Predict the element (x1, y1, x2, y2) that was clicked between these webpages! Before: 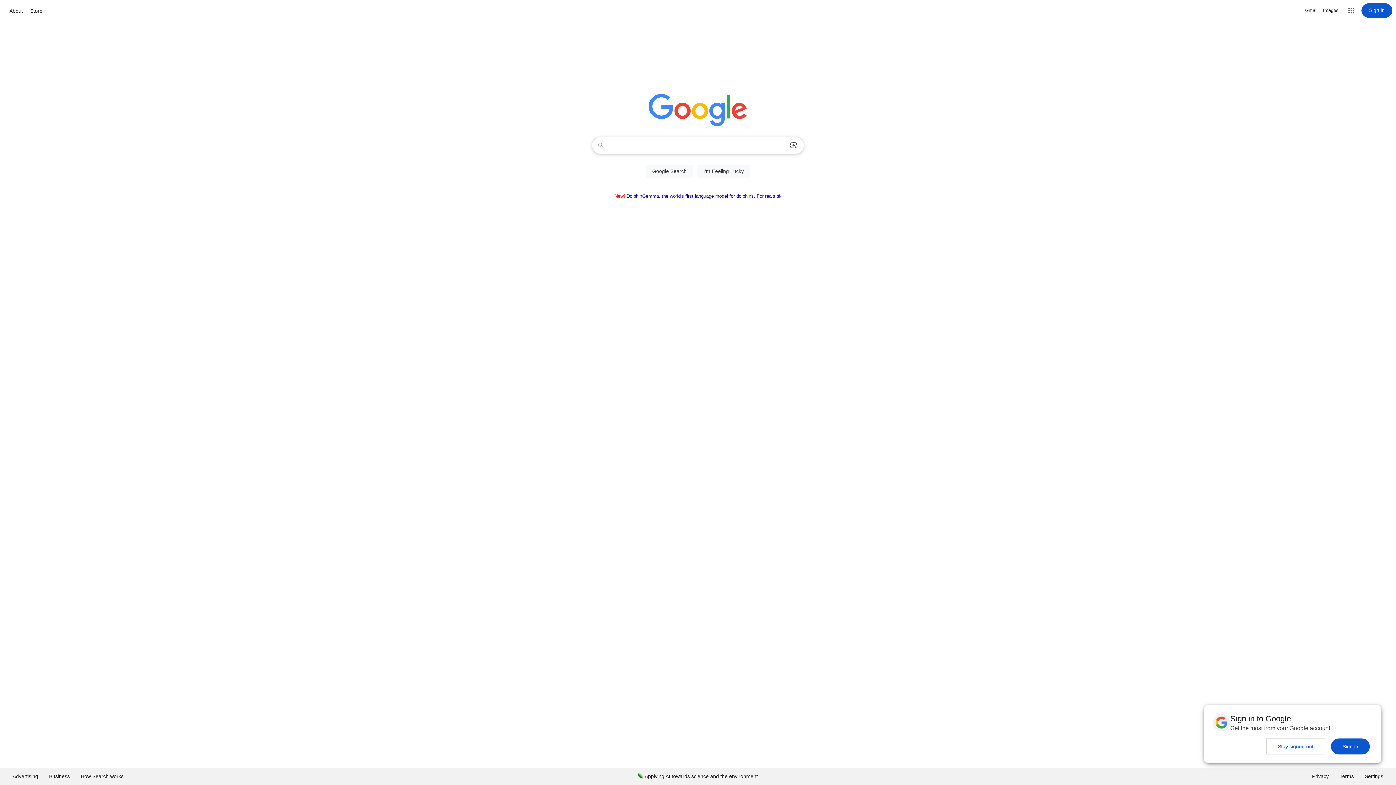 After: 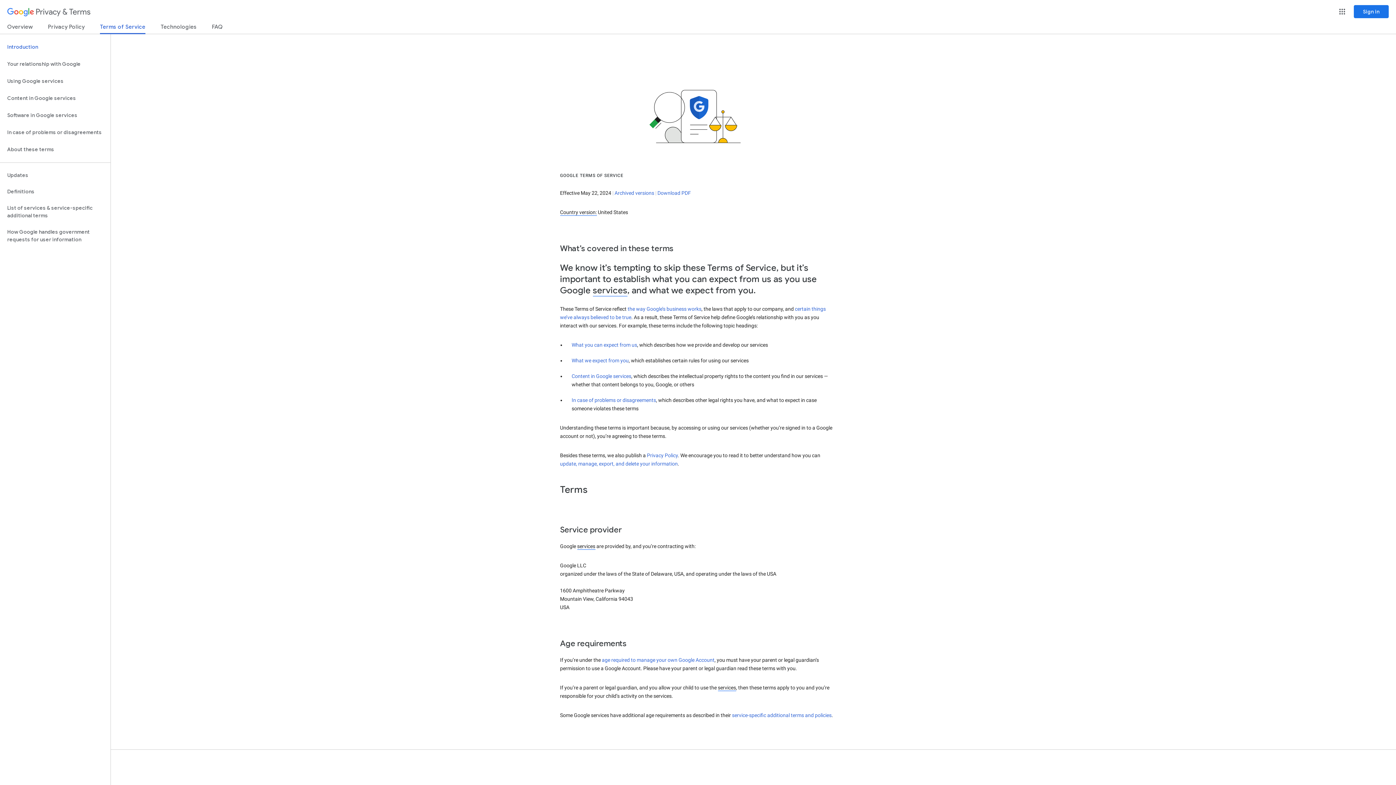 Action: bbox: (1334, 768, 1359, 785) label: Terms